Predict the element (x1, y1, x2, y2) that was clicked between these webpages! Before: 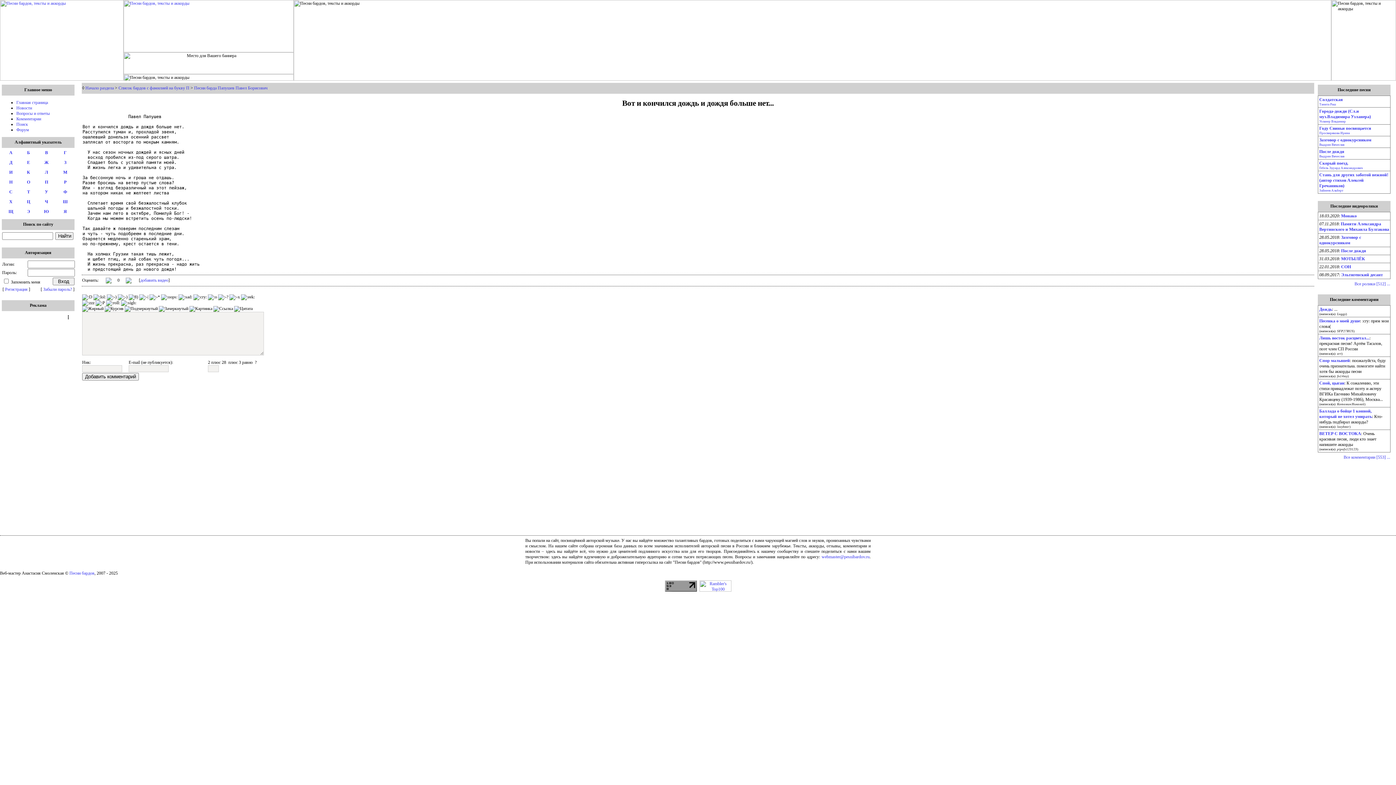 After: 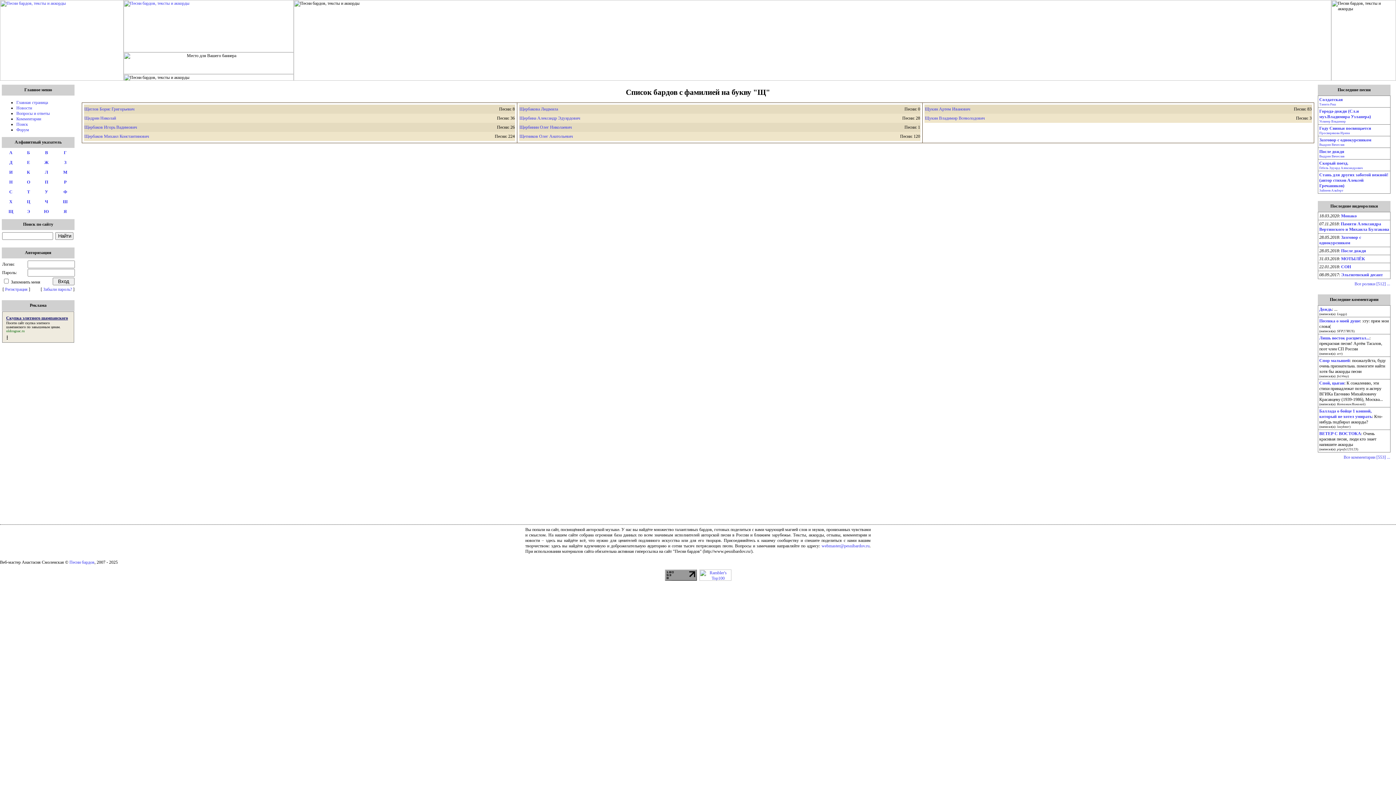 Action: label: Щ bbox: (2, 209, 19, 214)